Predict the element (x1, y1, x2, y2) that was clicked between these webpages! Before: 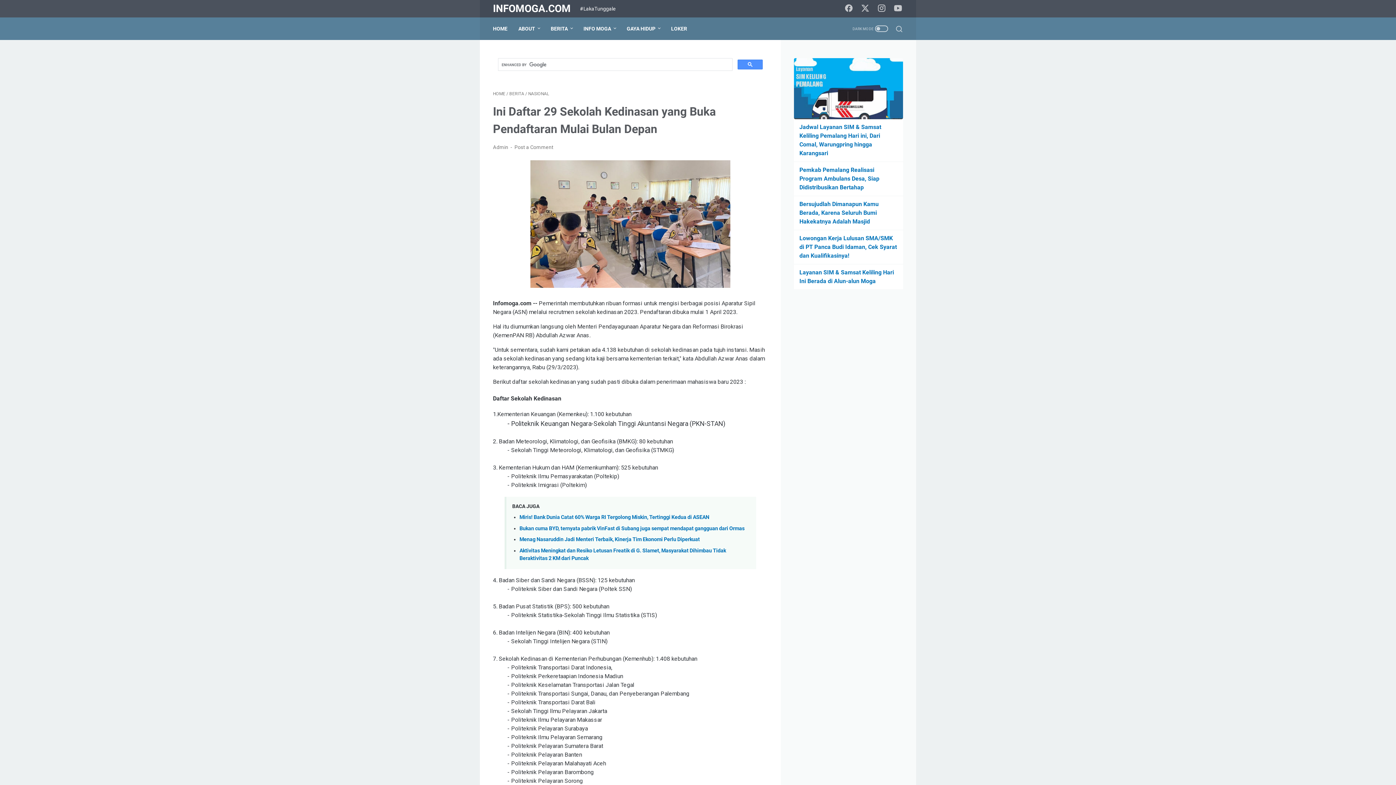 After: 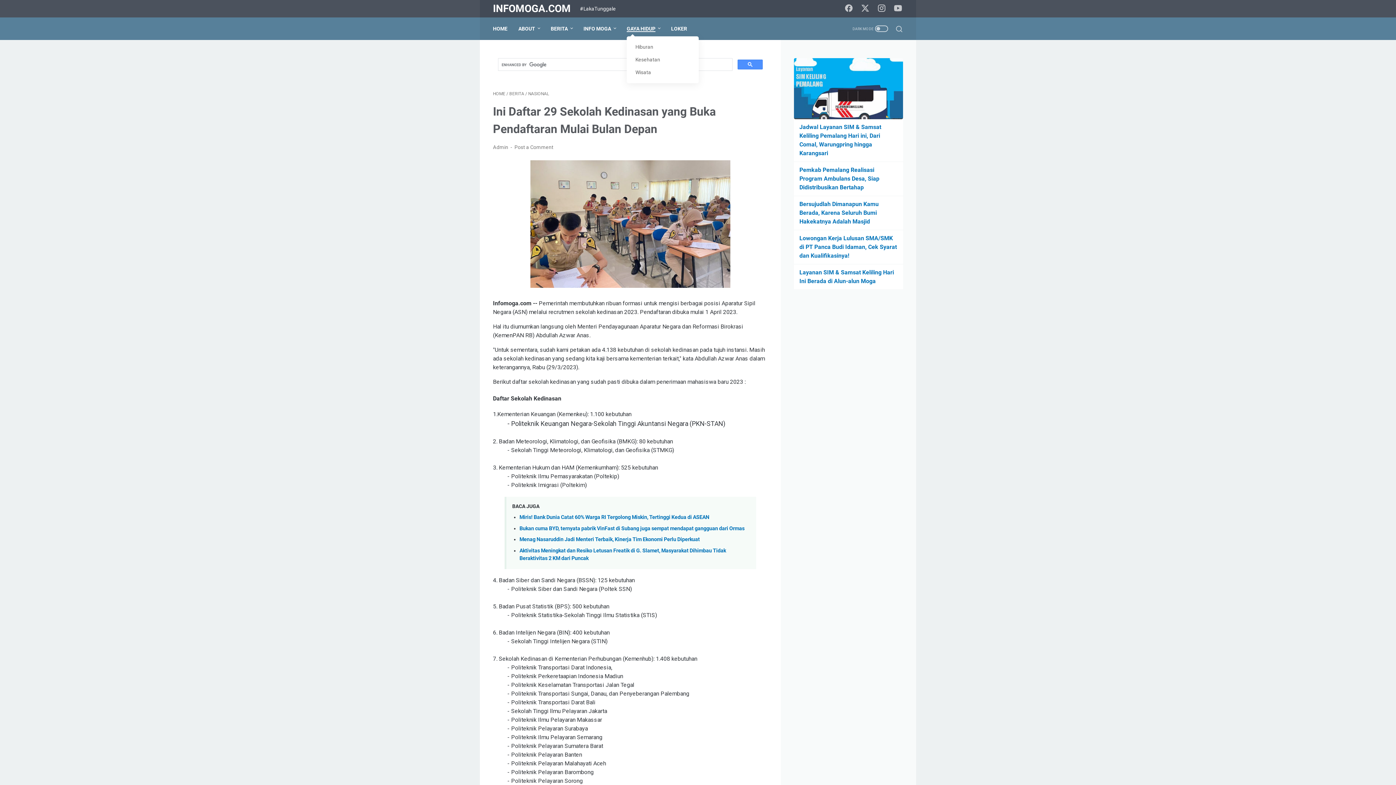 Action: bbox: (626, 21, 660, 36) label: GAYA HIDUP